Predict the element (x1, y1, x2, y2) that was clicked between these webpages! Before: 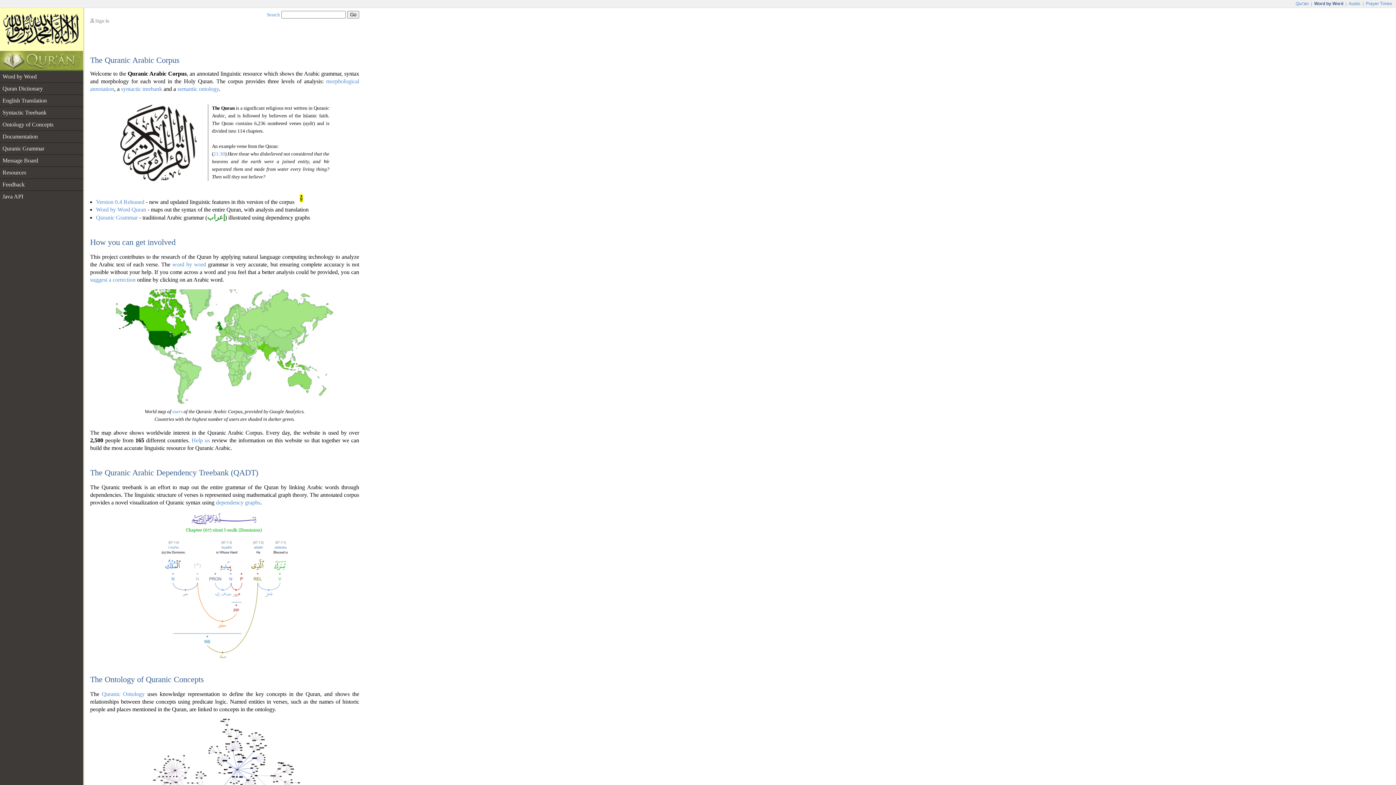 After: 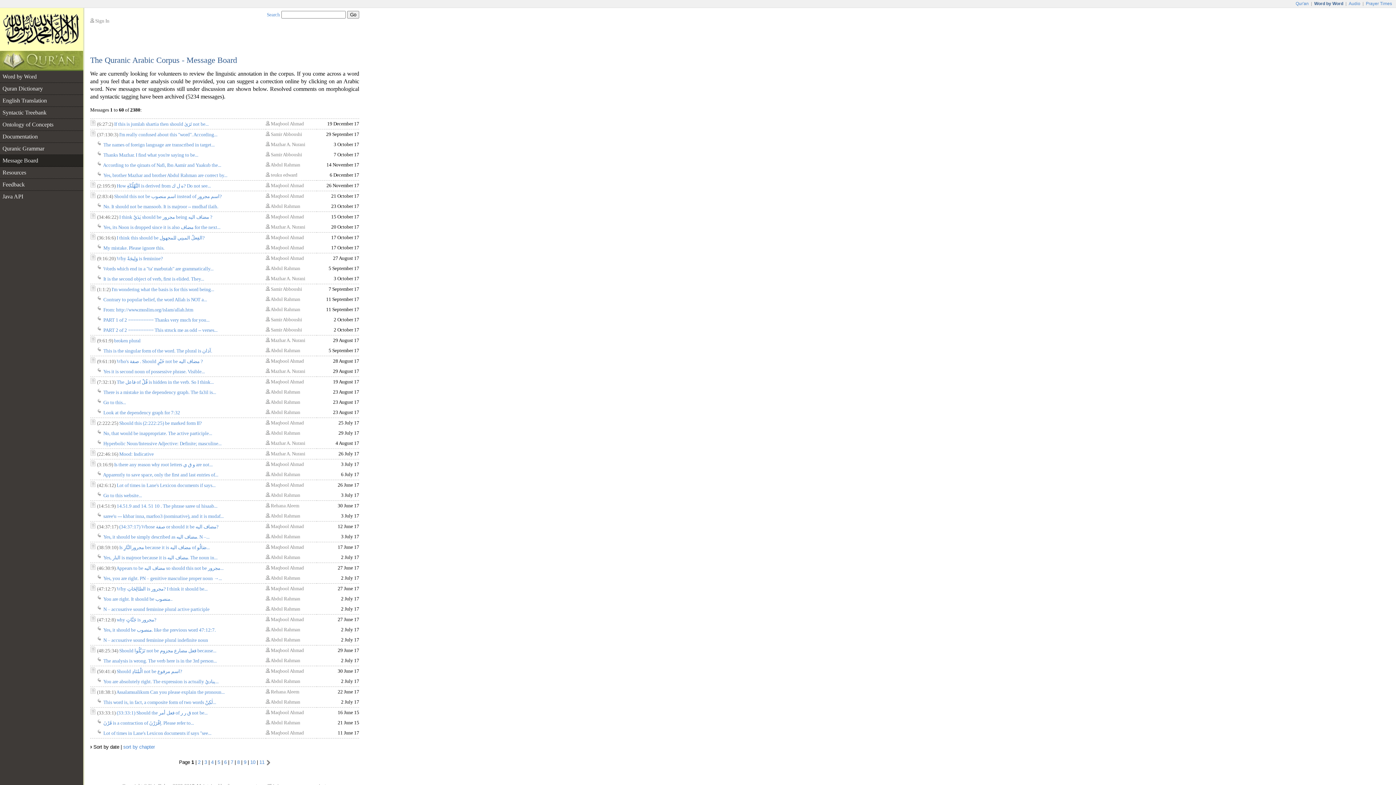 Action: bbox: (0, 154, 83, 166) label: Message Board